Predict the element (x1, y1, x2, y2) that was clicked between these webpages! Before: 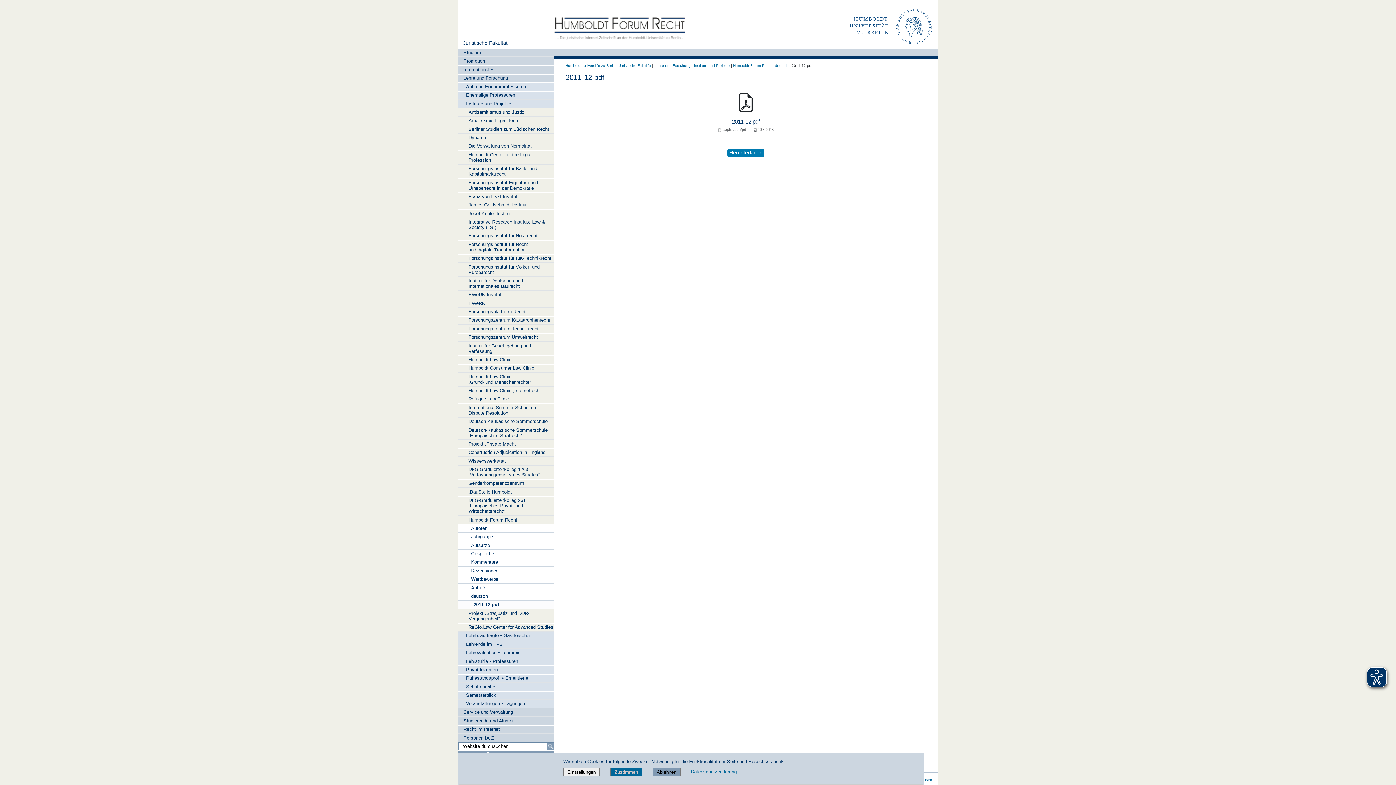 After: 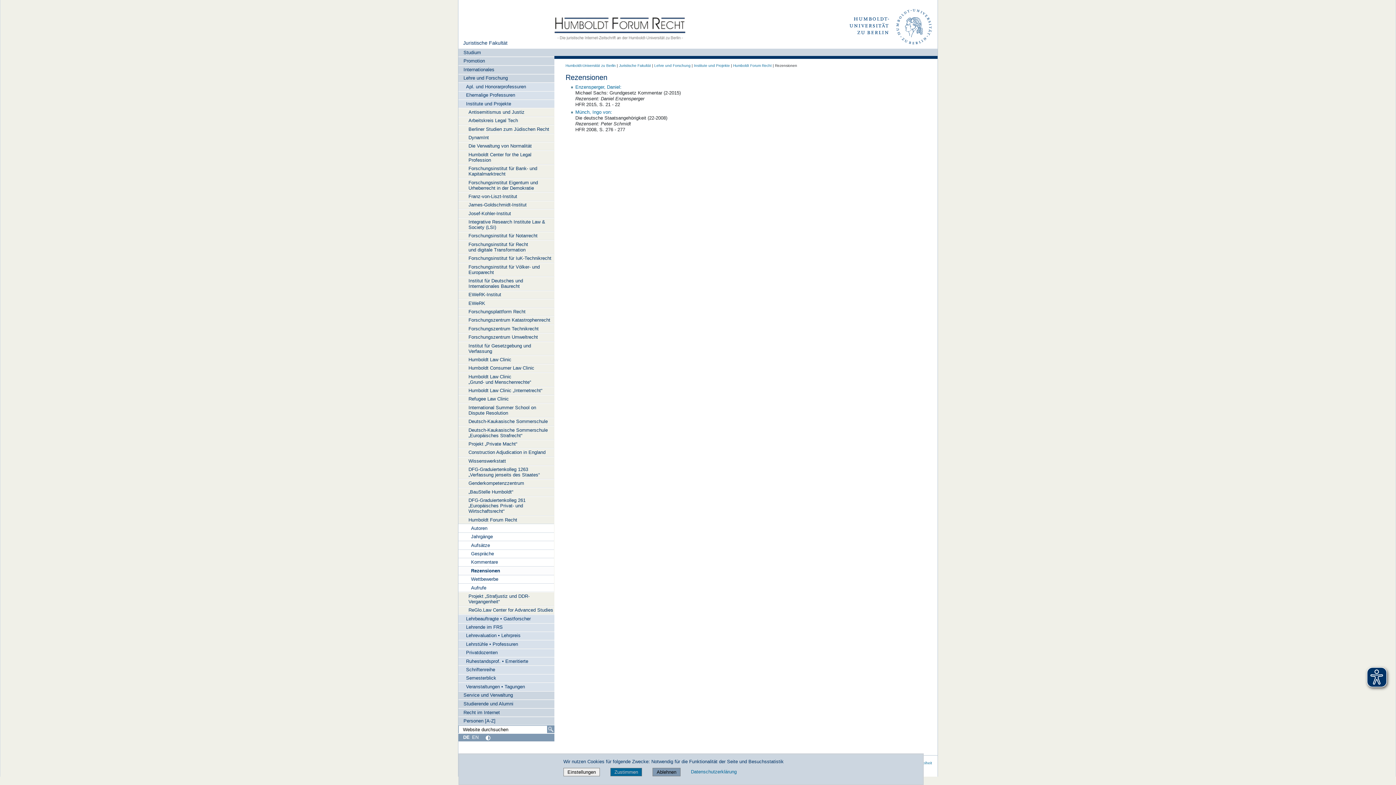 Action: label: Rezensionen bbox: (458, 567, 554, 575)